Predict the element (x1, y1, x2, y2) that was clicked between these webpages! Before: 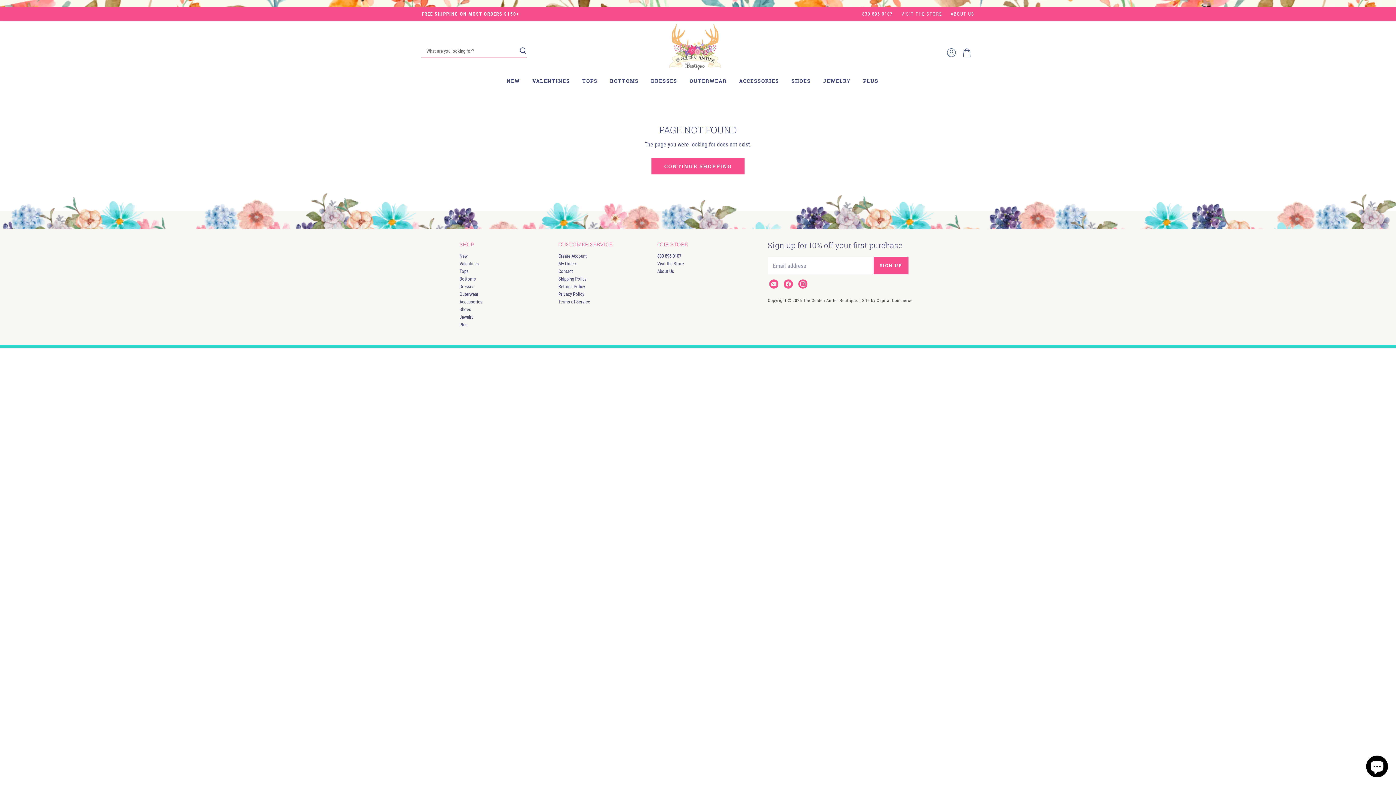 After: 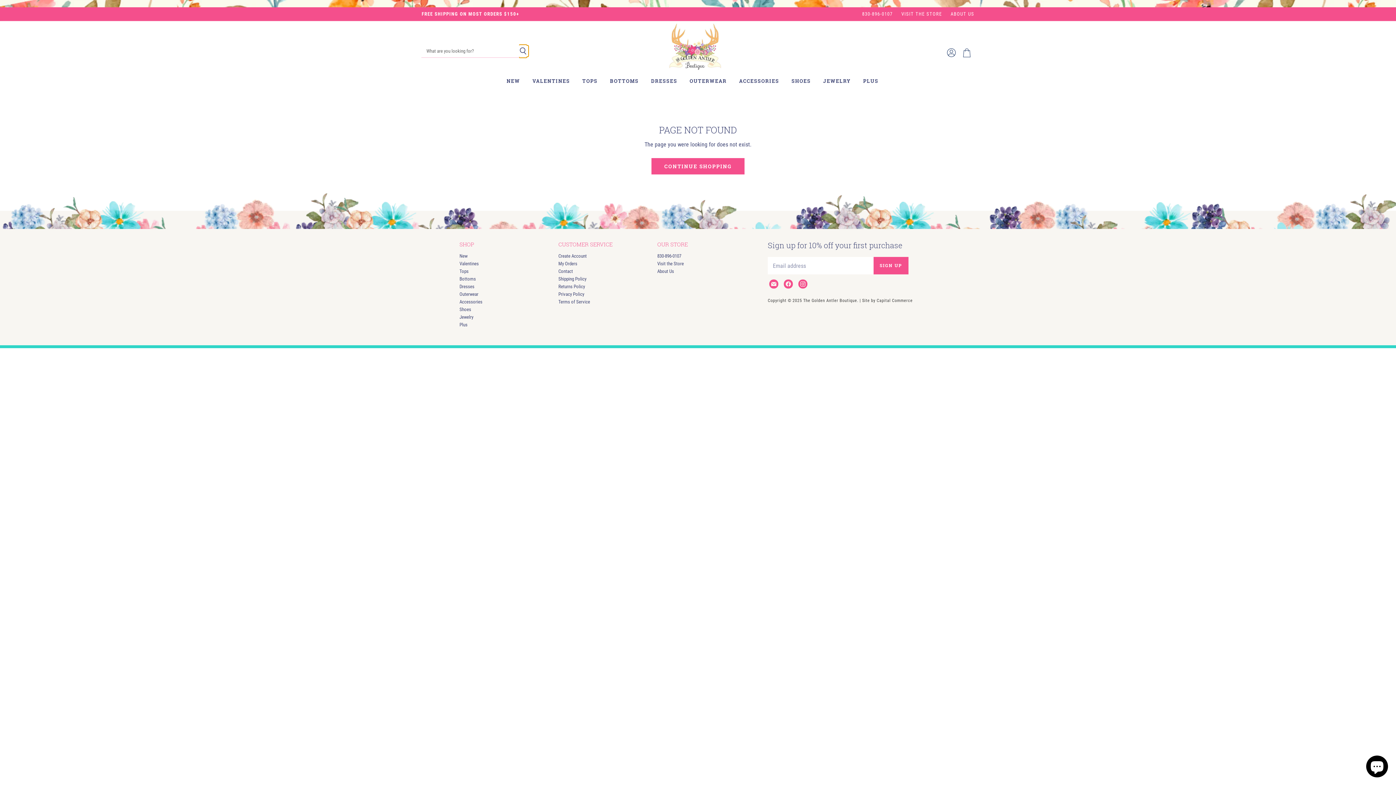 Action: bbox: (519, 44, 526, 57) label: Search